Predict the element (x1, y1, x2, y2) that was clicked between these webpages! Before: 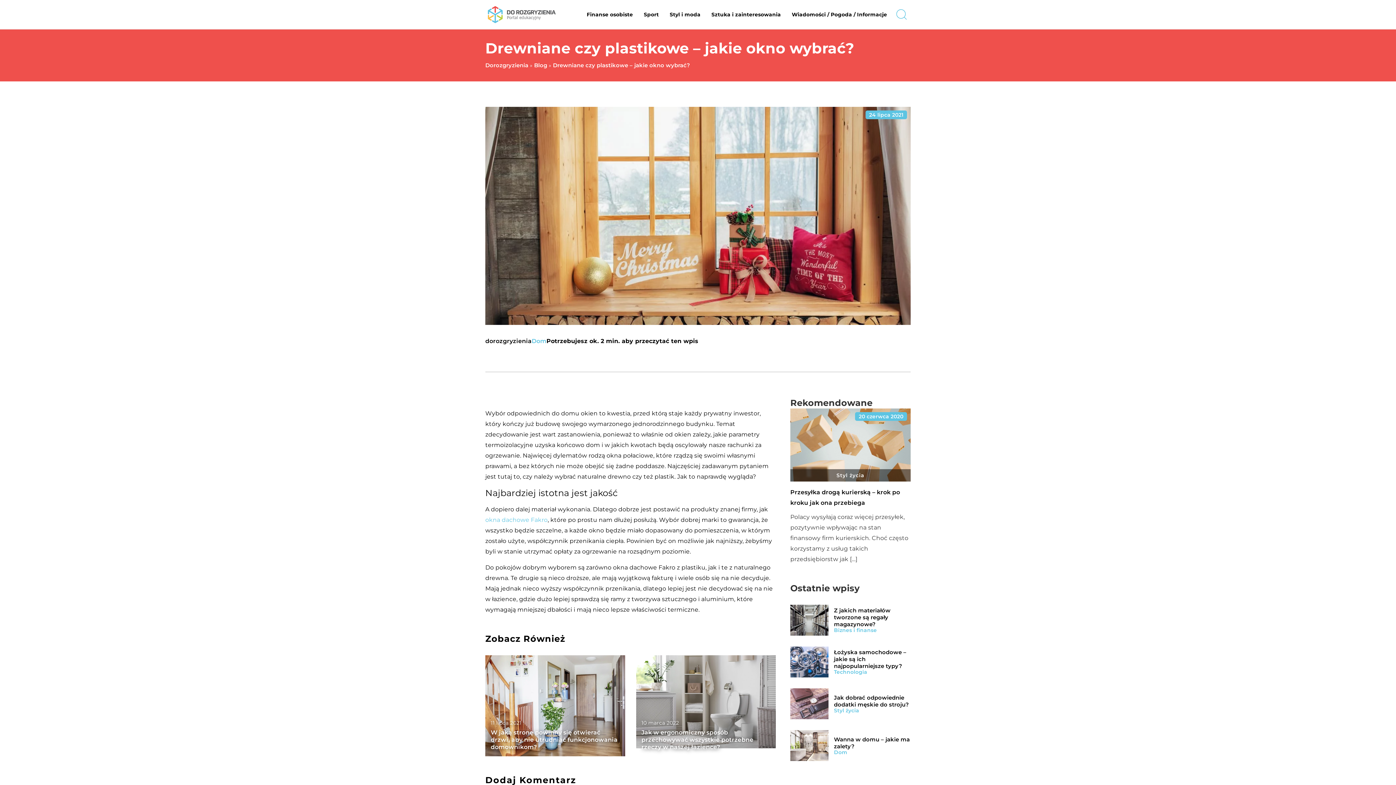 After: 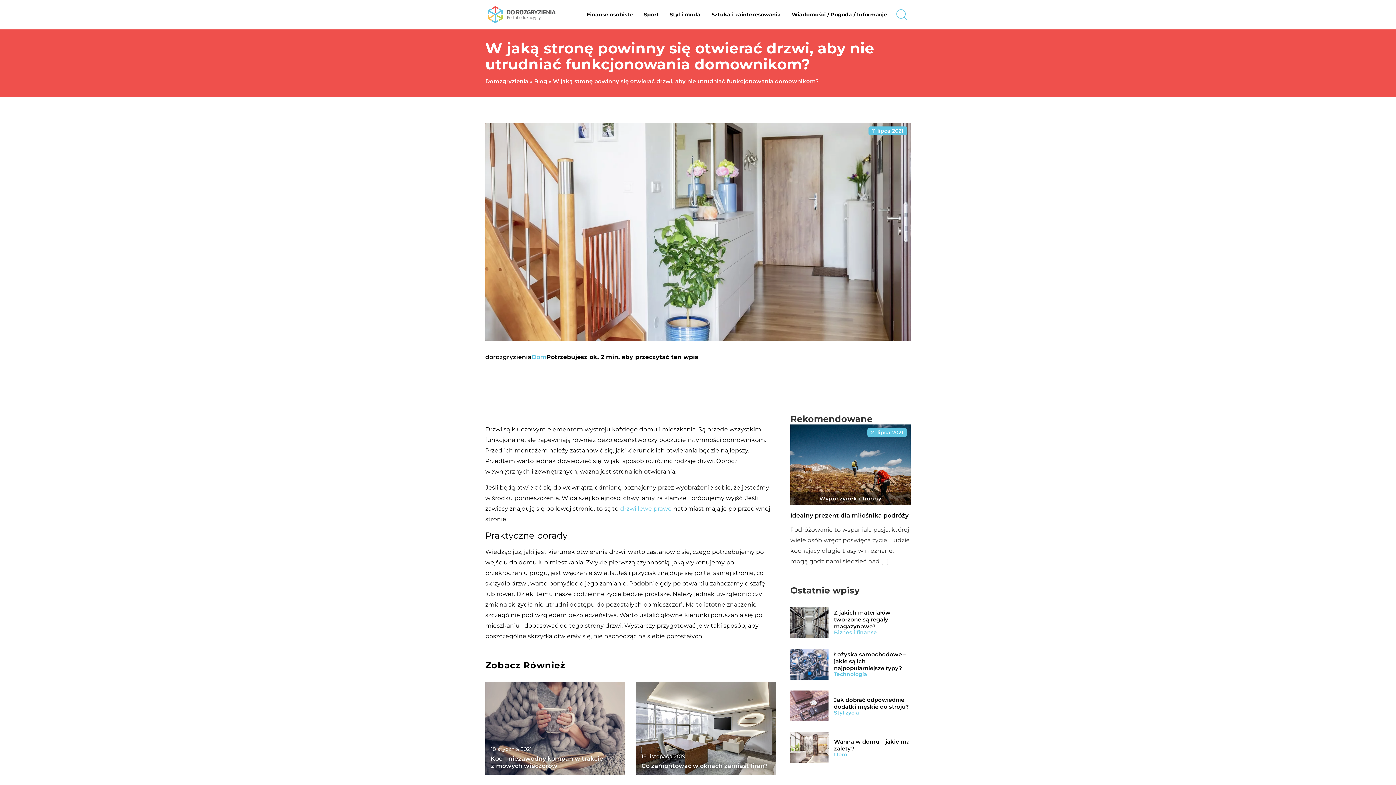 Action: bbox: (485, 655, 625, 756)